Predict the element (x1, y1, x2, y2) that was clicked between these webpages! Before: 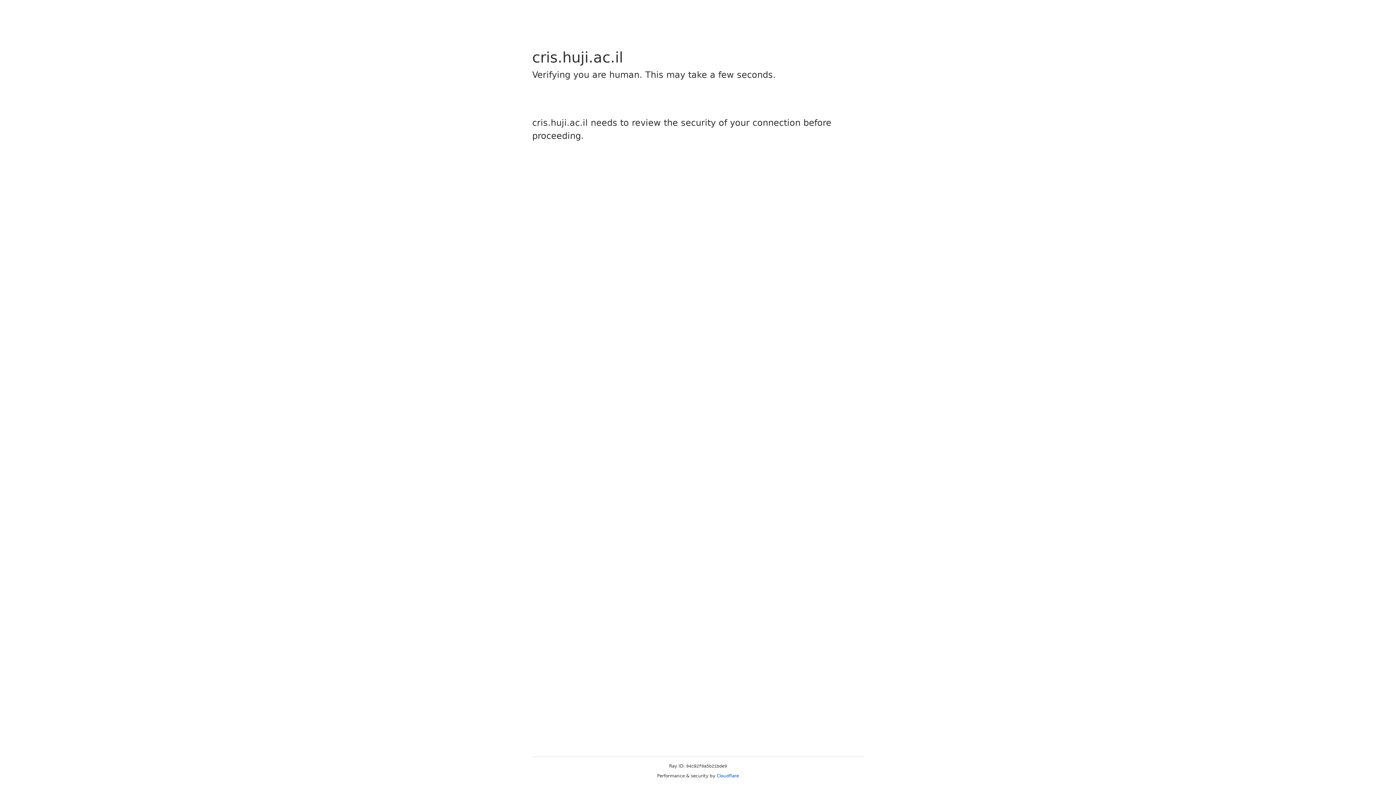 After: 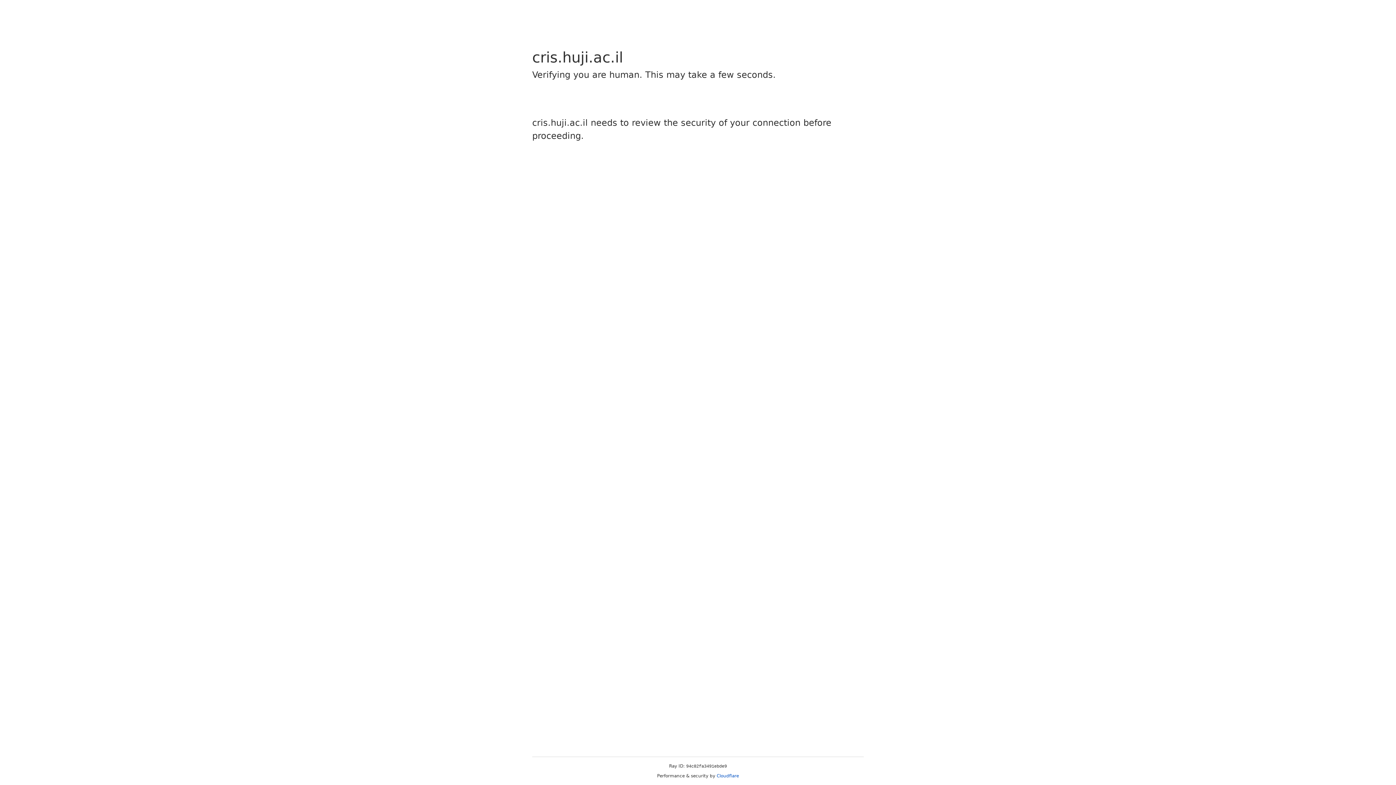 Action: label: Cloudflare bbox: (716, 773, 739, 778)